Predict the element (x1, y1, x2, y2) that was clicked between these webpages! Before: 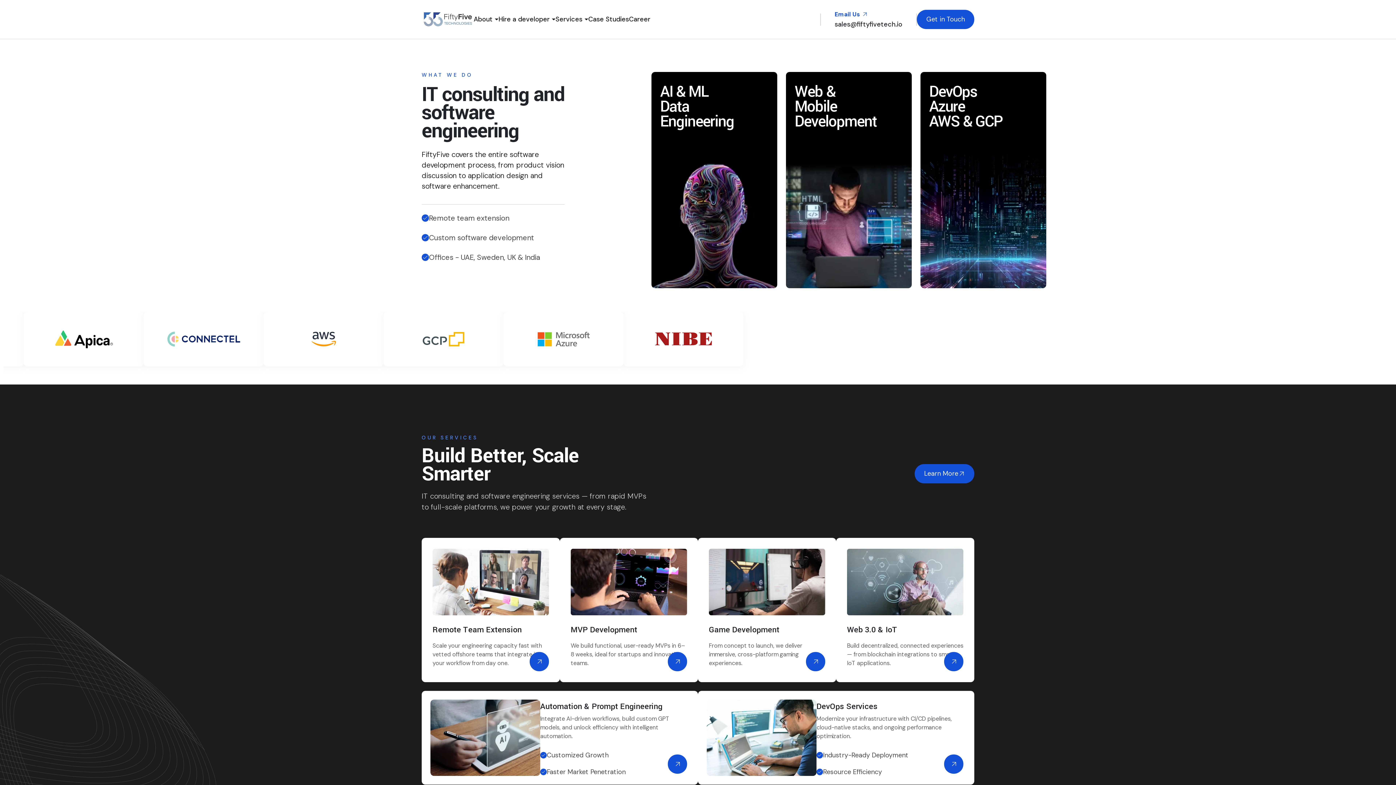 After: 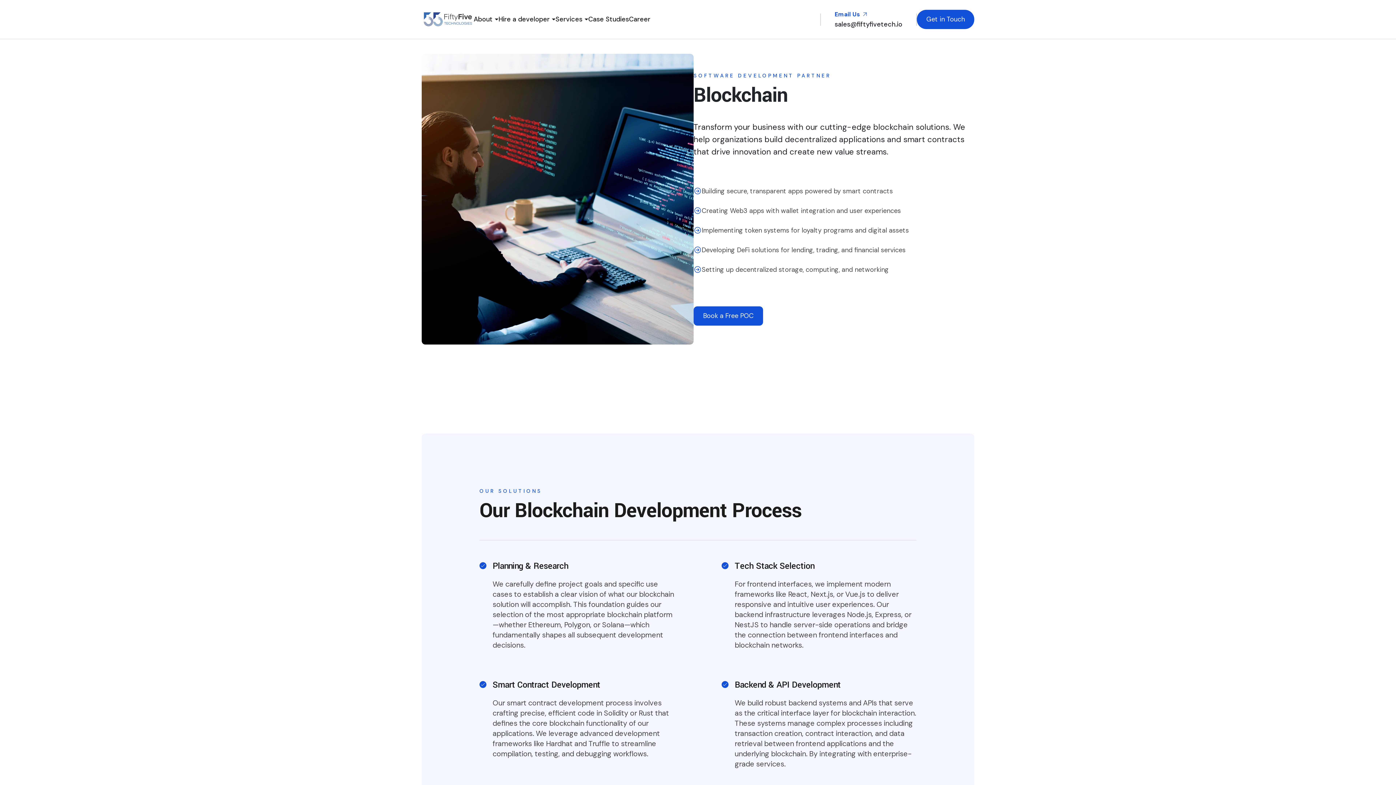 Action: bbox: (944, 652, 963, 671)